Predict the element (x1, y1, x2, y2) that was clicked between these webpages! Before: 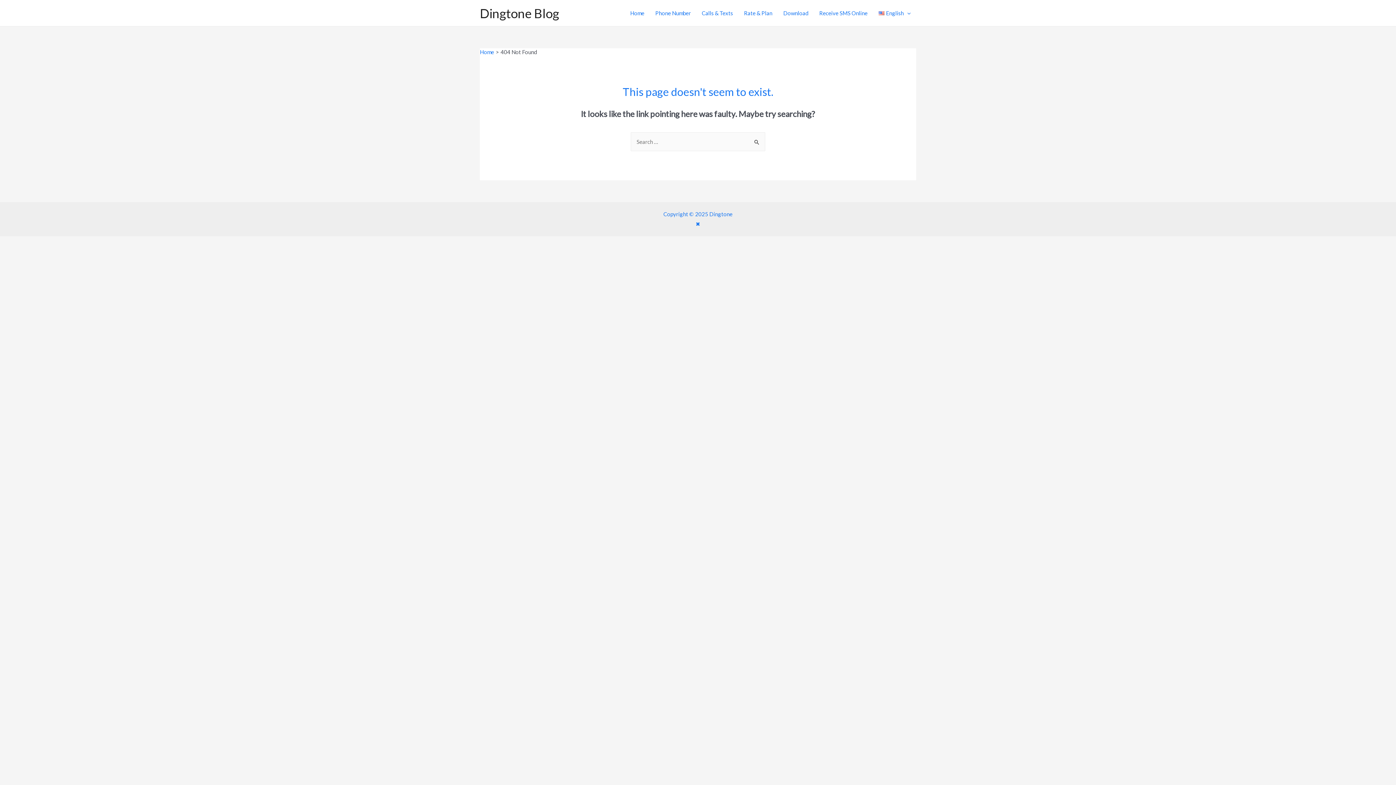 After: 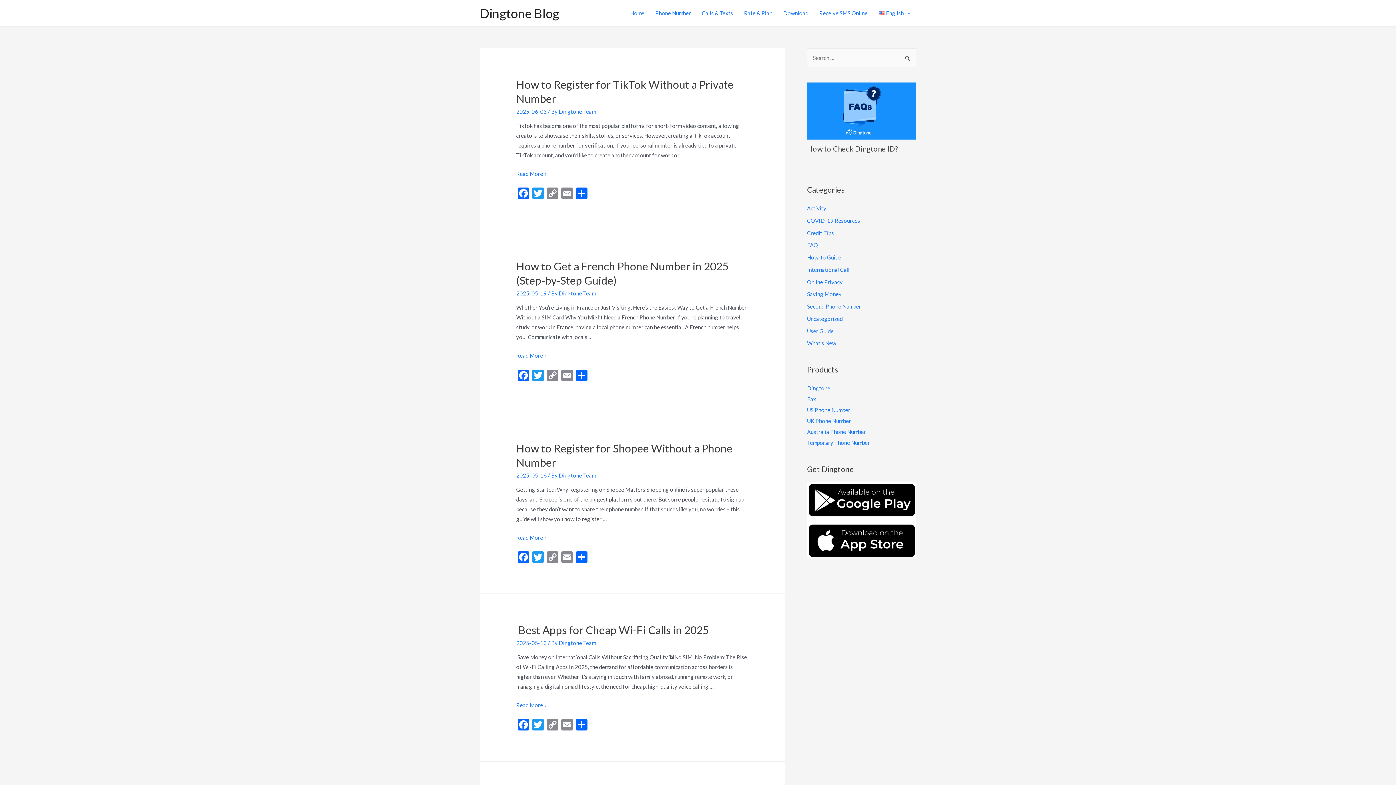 Action: bbox: (480, 5, 559, 20) label: Dingtone Blog